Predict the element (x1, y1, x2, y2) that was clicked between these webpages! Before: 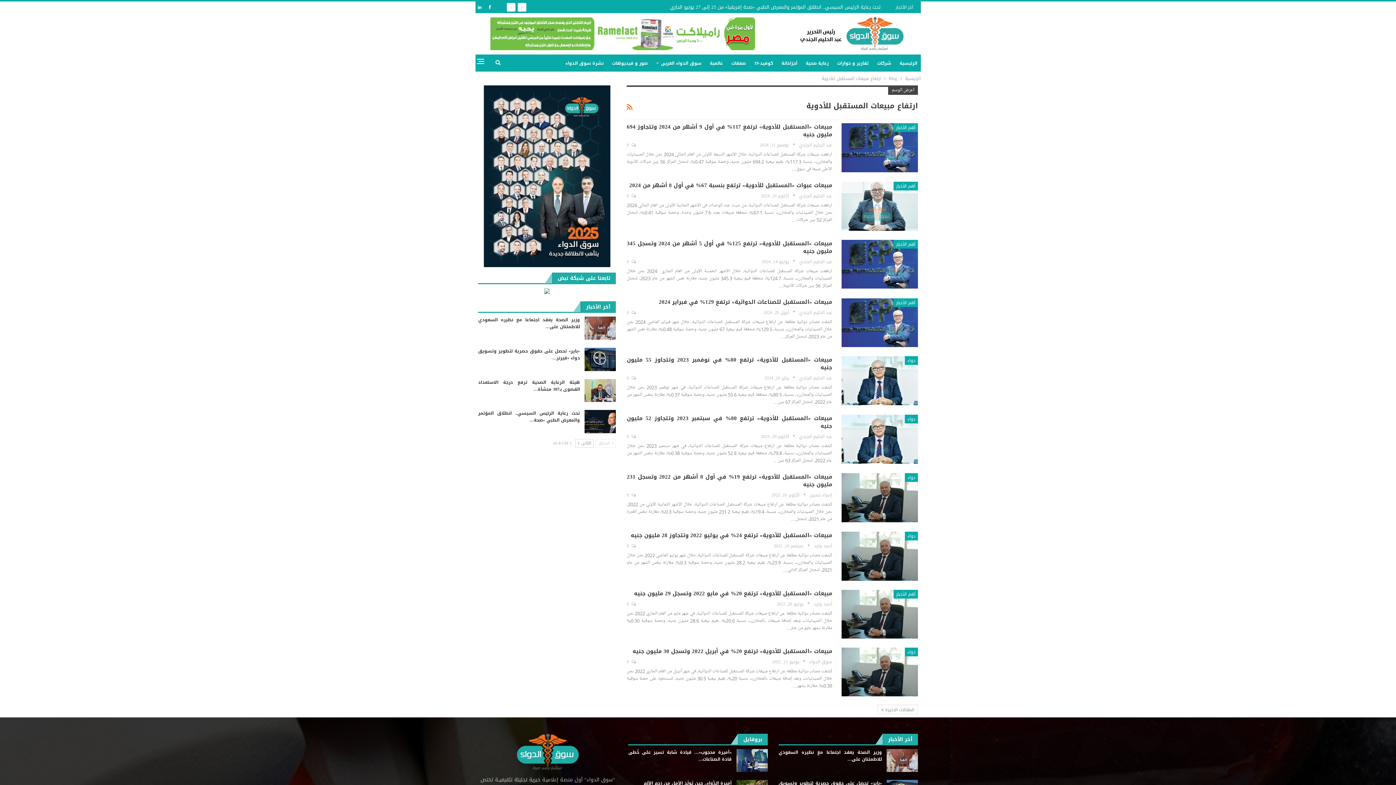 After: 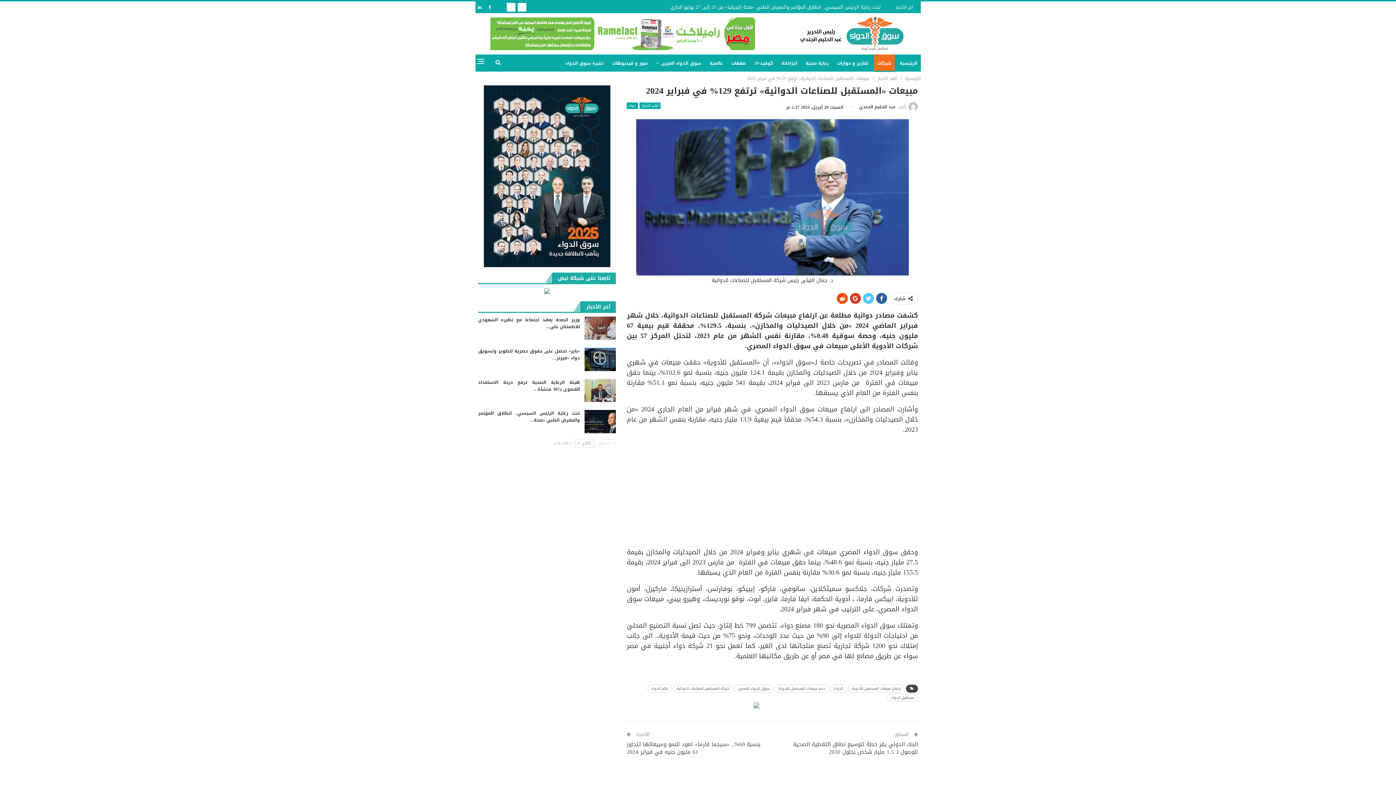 Action: bbox: (841, 298, 918, 347)